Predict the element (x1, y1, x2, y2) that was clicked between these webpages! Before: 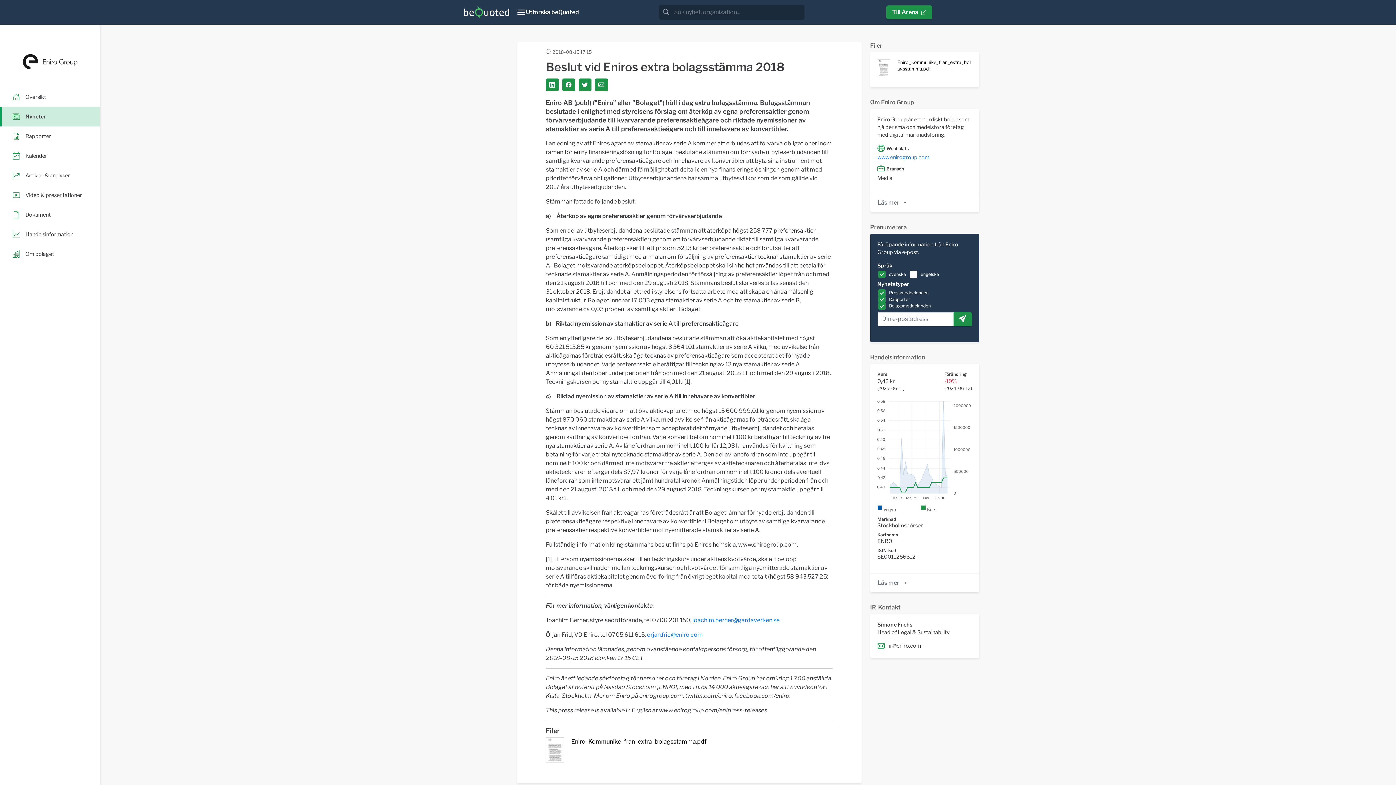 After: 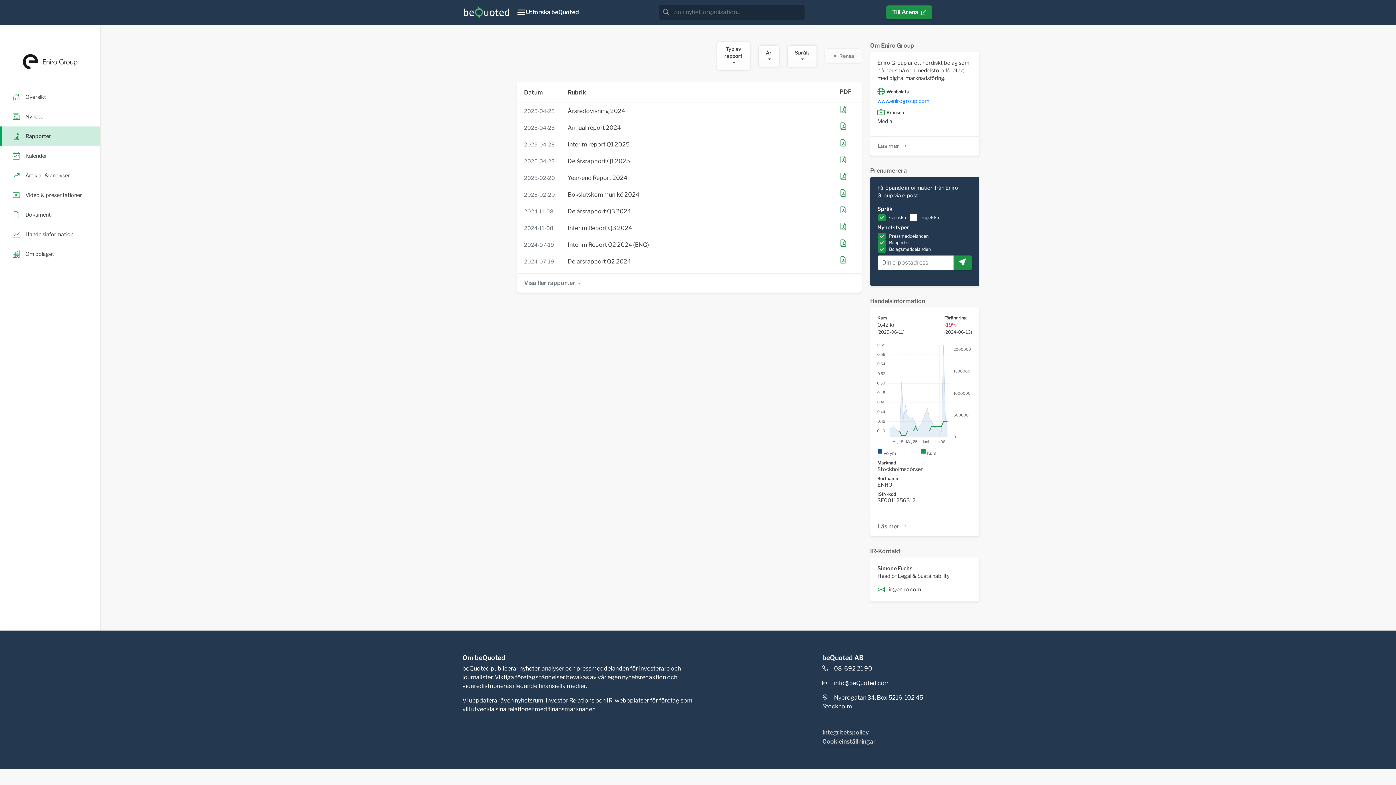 Action: label: Rapporter bbox: (12, 130, 89, 141)